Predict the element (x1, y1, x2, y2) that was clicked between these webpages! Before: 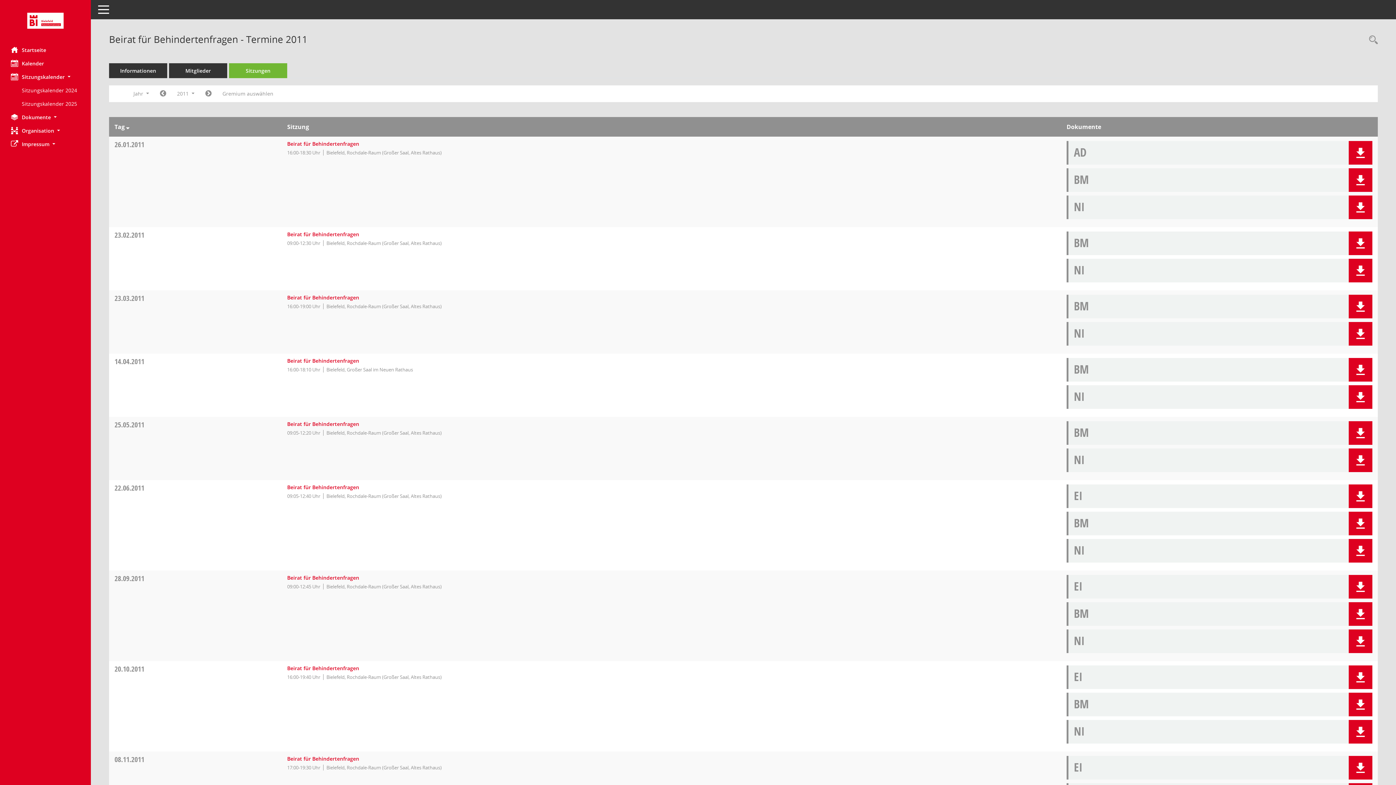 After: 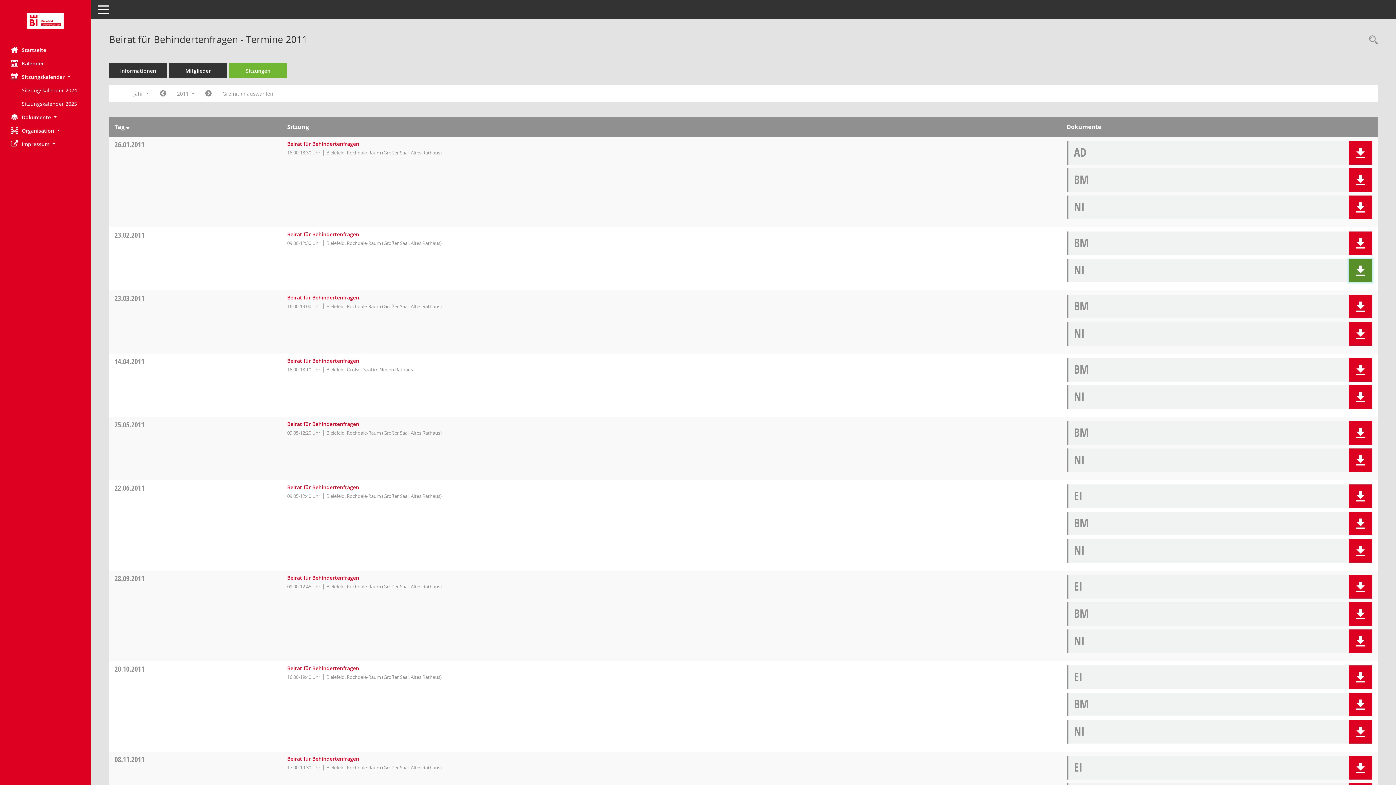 Action: bbox: (1355, 265, 1366, 275)